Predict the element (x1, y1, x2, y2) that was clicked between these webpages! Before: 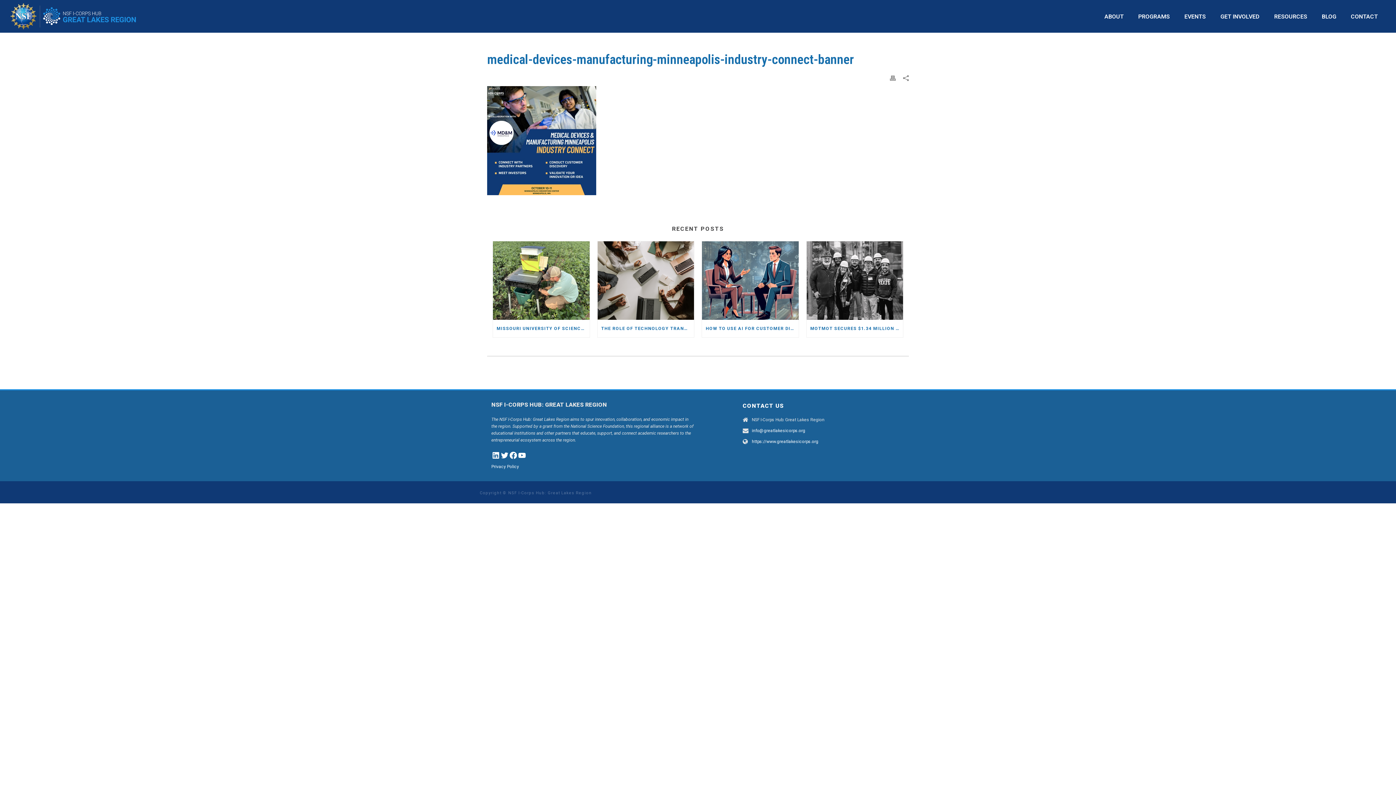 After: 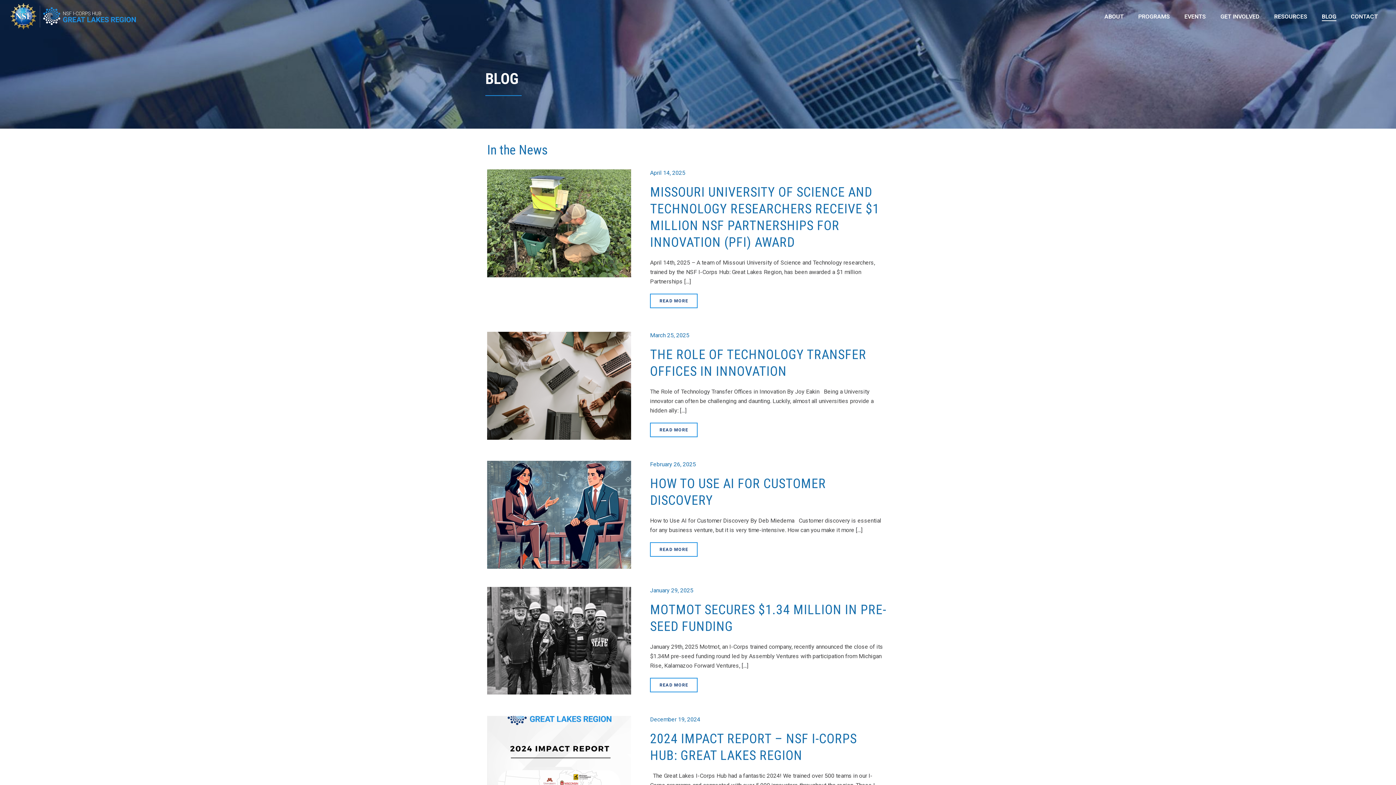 Action: label: BLOG bbox: (1314, 12, 1344, 21)